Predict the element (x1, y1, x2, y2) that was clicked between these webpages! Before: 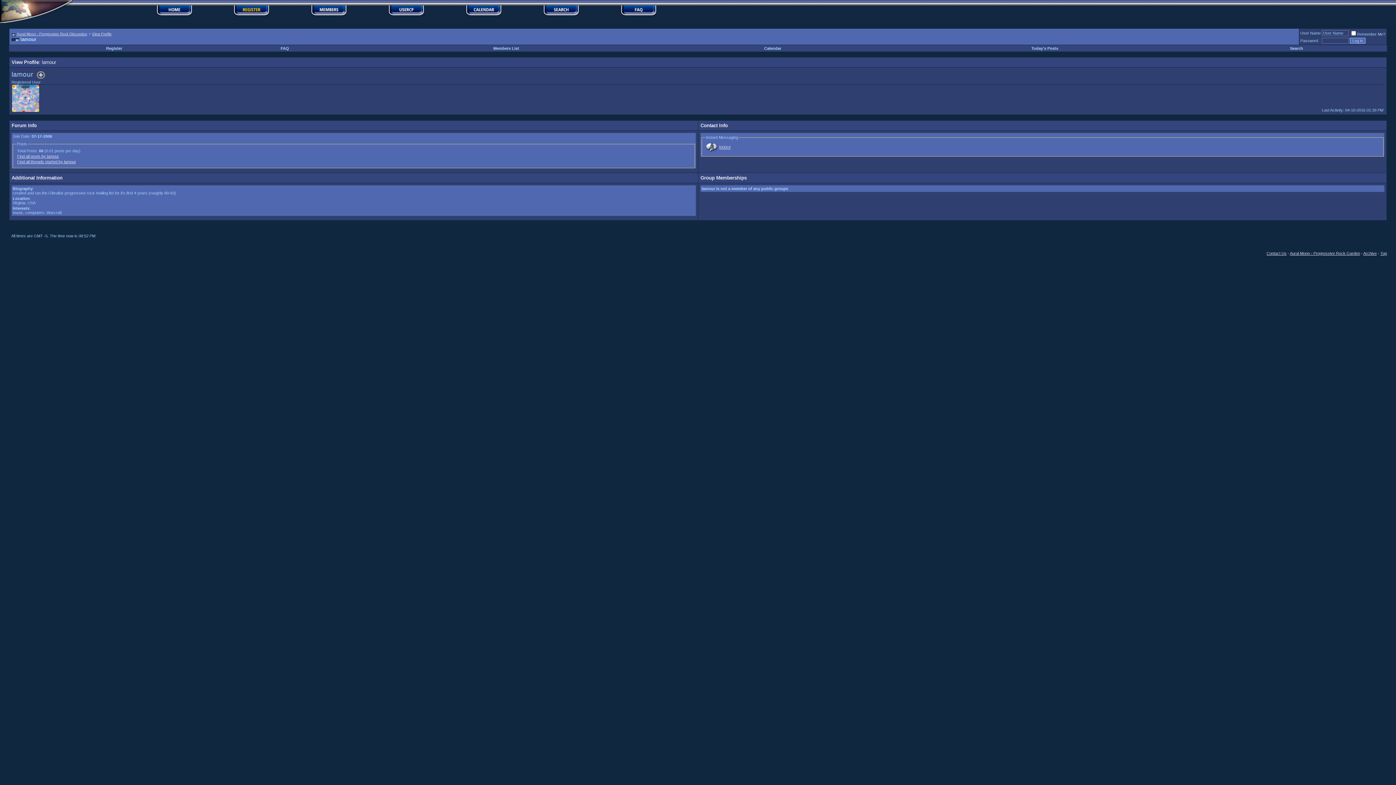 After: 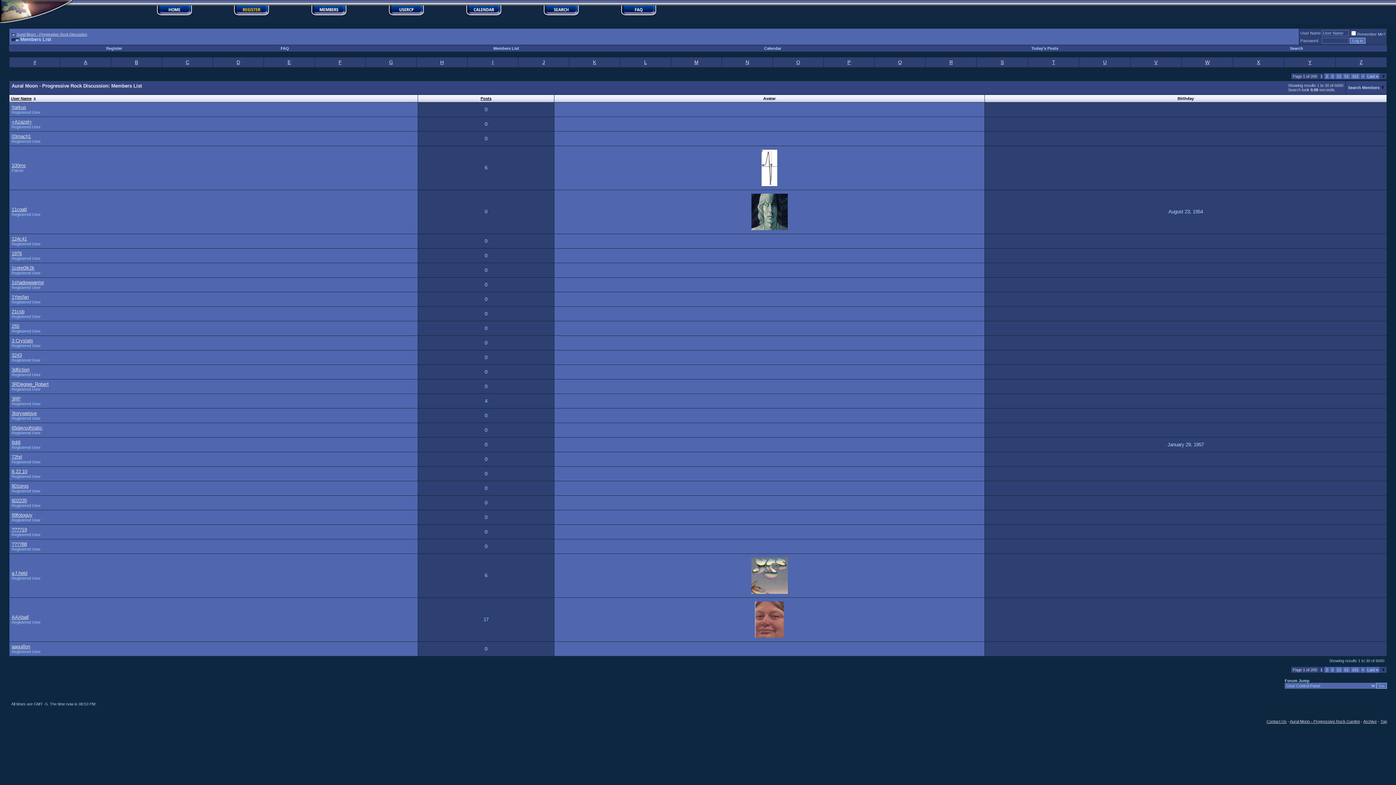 Action: bbox: (493, 46, 519, 50) label: Members List